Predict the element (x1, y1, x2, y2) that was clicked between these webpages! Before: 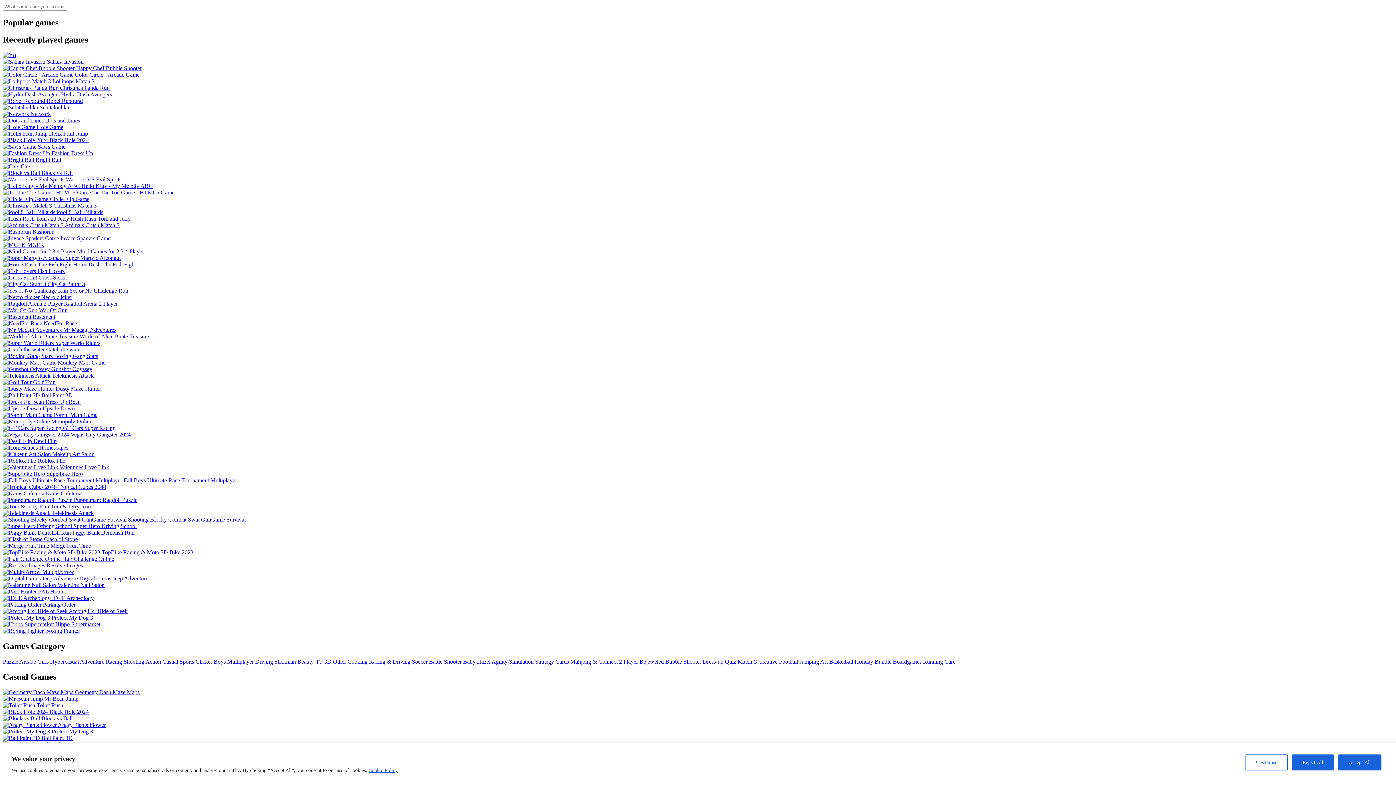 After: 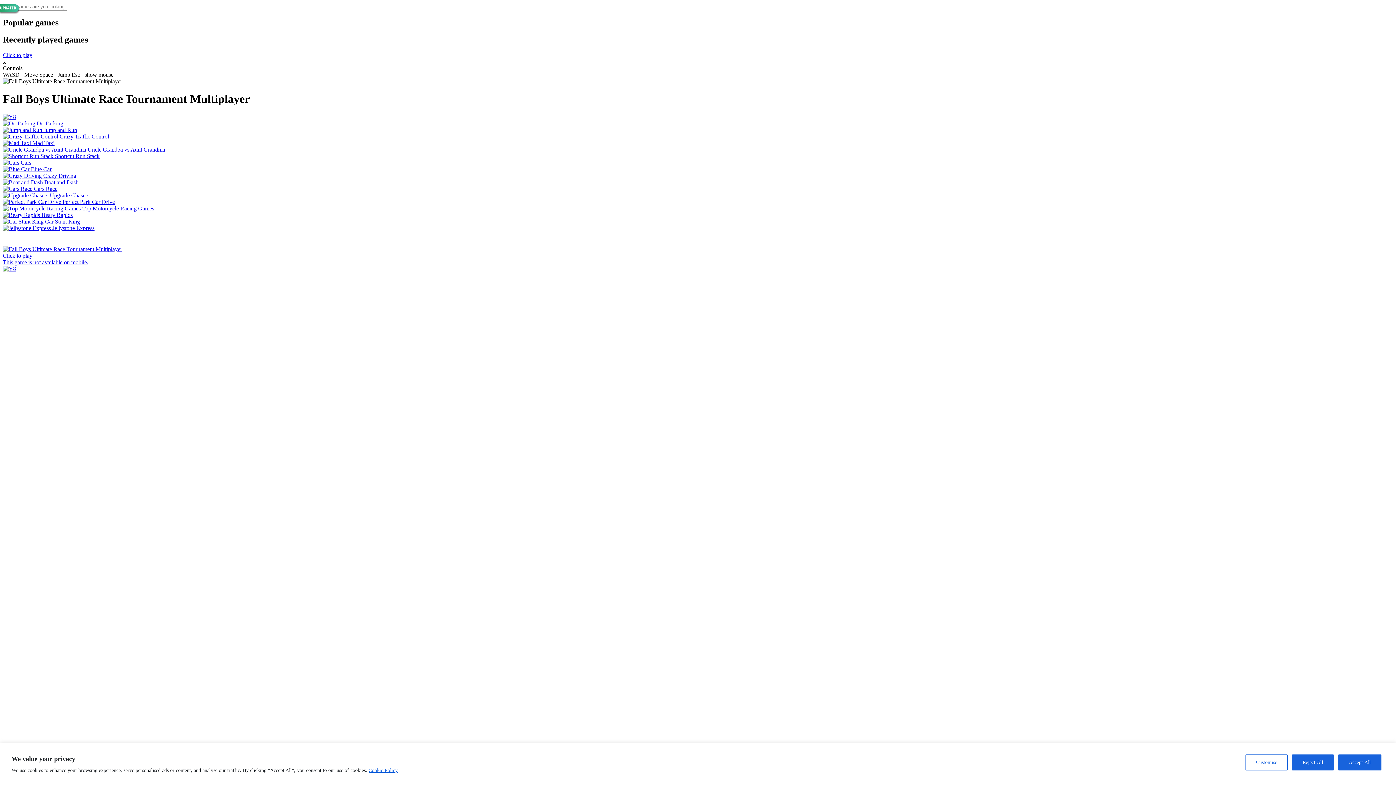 Action: label:  Fall Boys Ultimate Race Tournament Multiplayer bbox: (2, 477, 237, 483)